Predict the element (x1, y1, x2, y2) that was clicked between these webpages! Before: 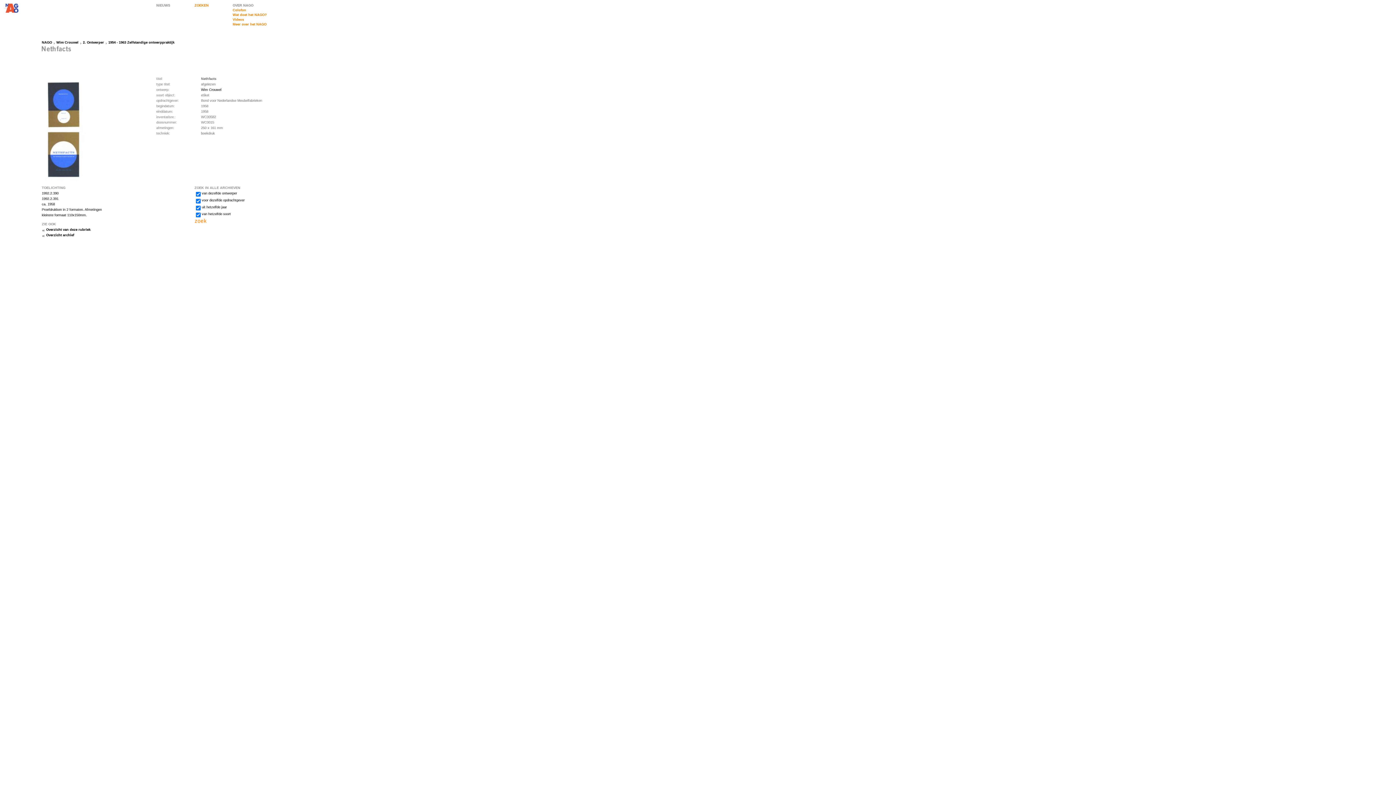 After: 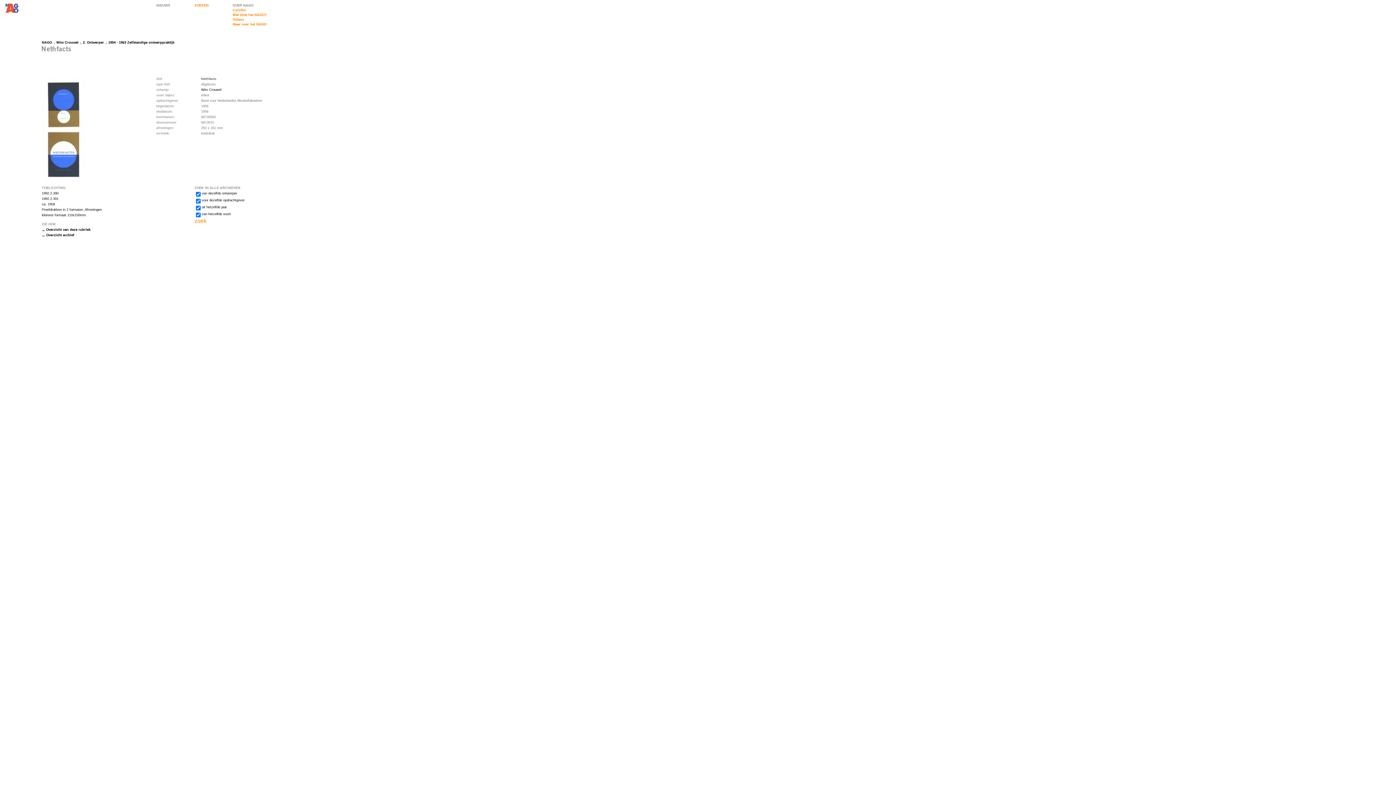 Action: label: OVER NAGO bbox: (232, 3, 290, 7)